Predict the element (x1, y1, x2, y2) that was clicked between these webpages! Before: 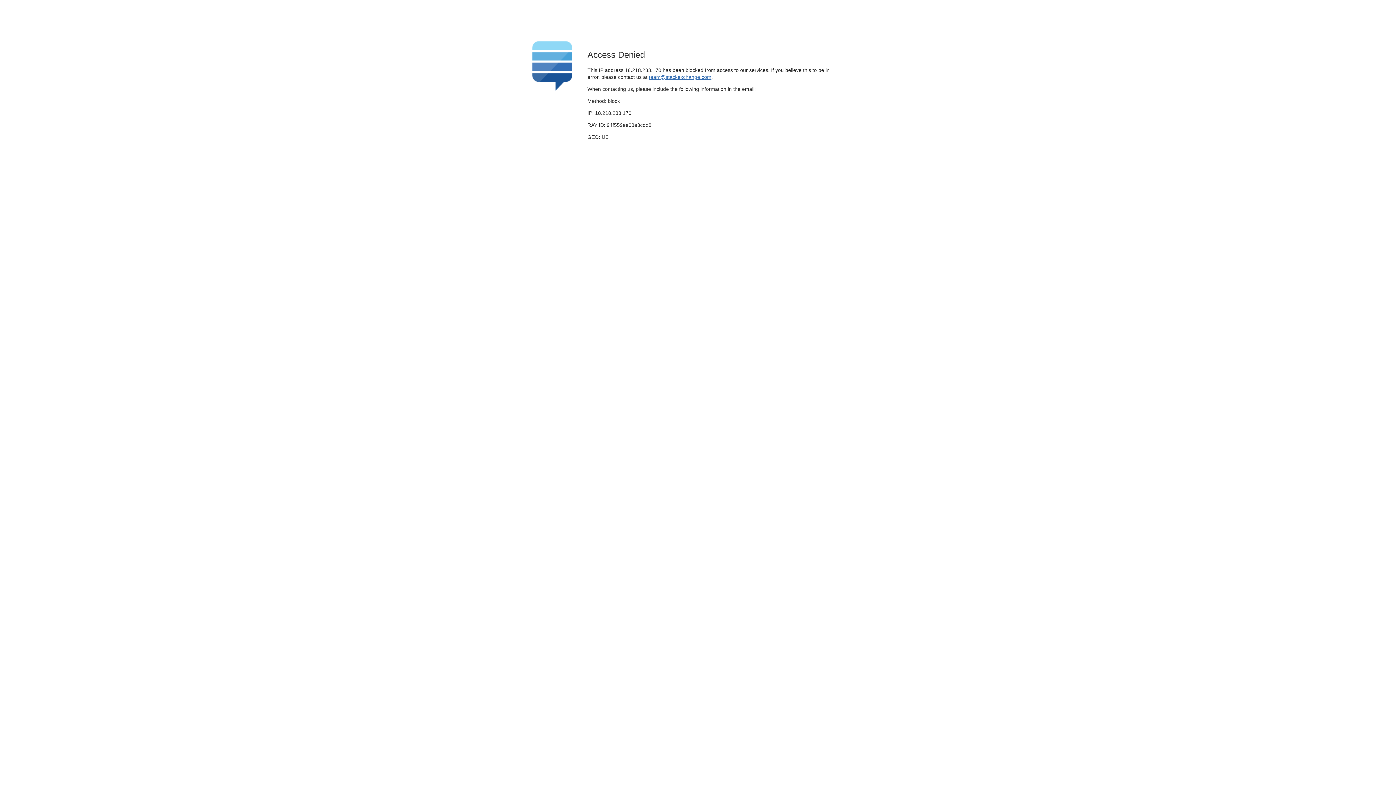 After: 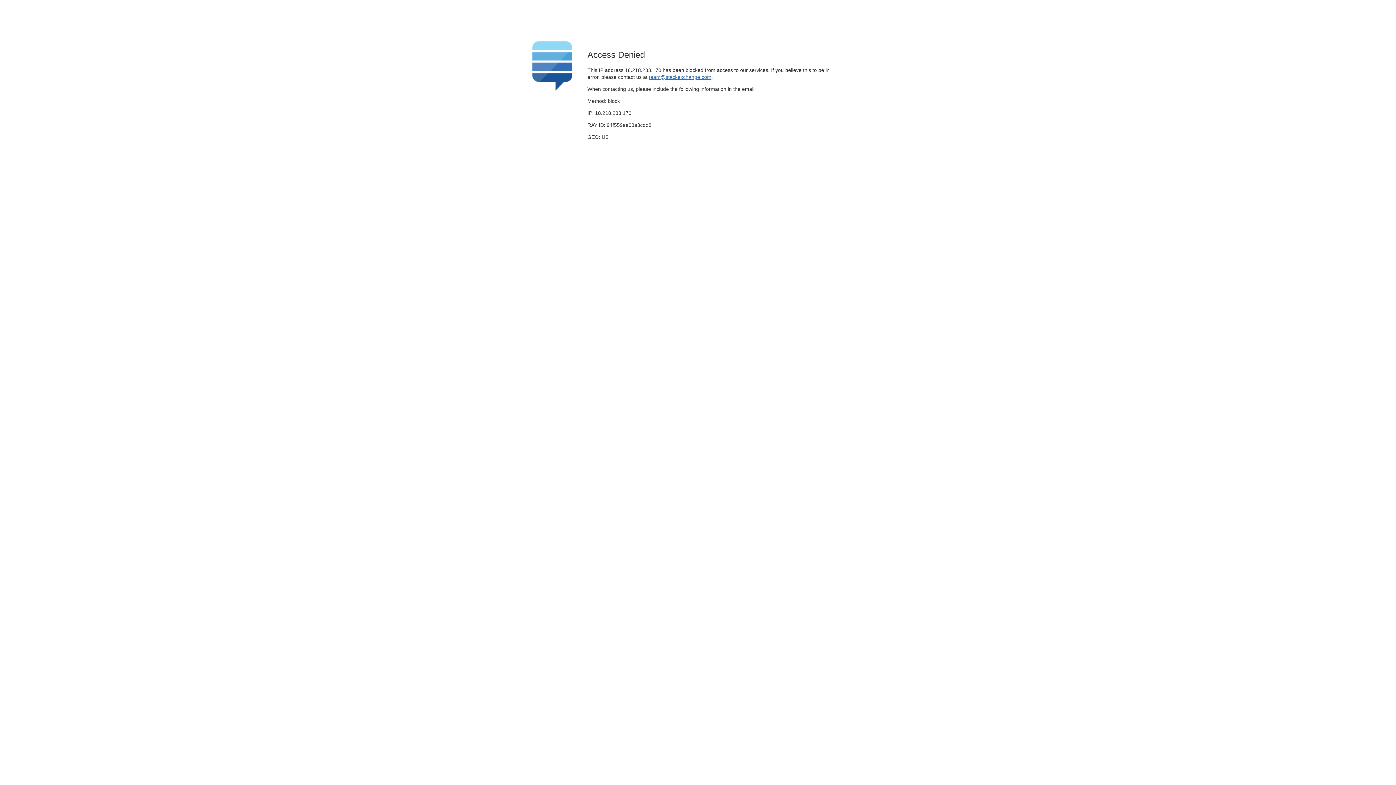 Action: label: team@stackexchange.com bbox: (649, 74, 711, 79)